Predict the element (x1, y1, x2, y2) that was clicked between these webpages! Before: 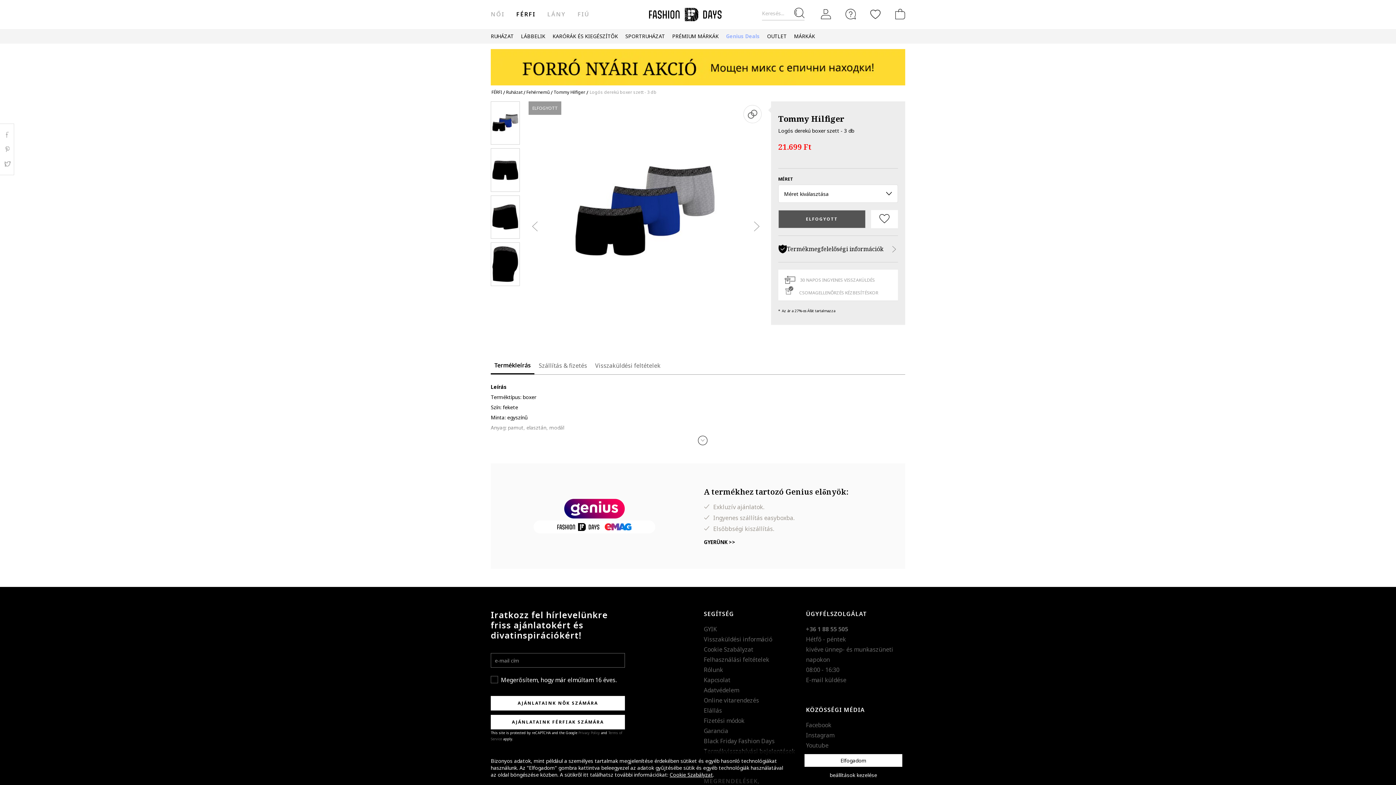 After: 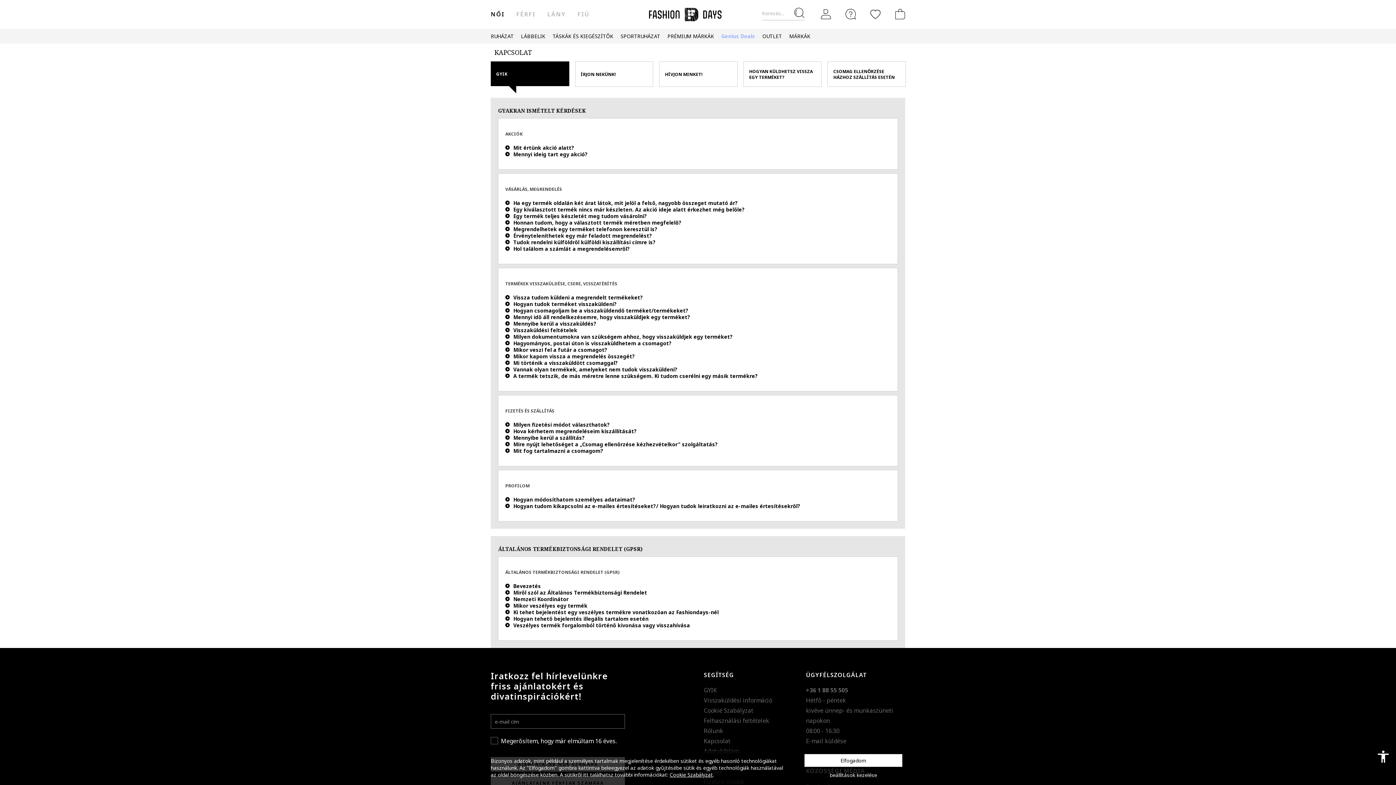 Action: bbox: (703, 625, 717, 633) label: GYIK